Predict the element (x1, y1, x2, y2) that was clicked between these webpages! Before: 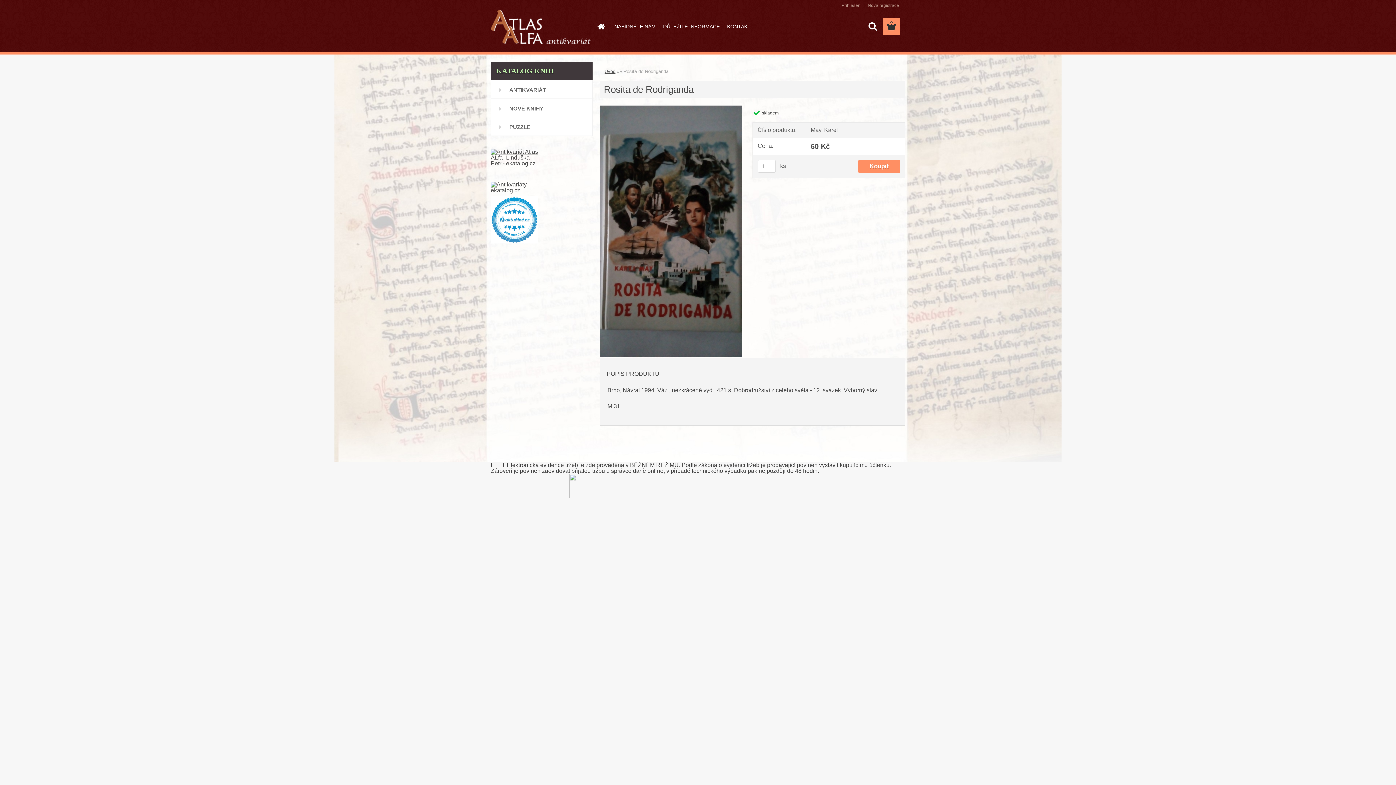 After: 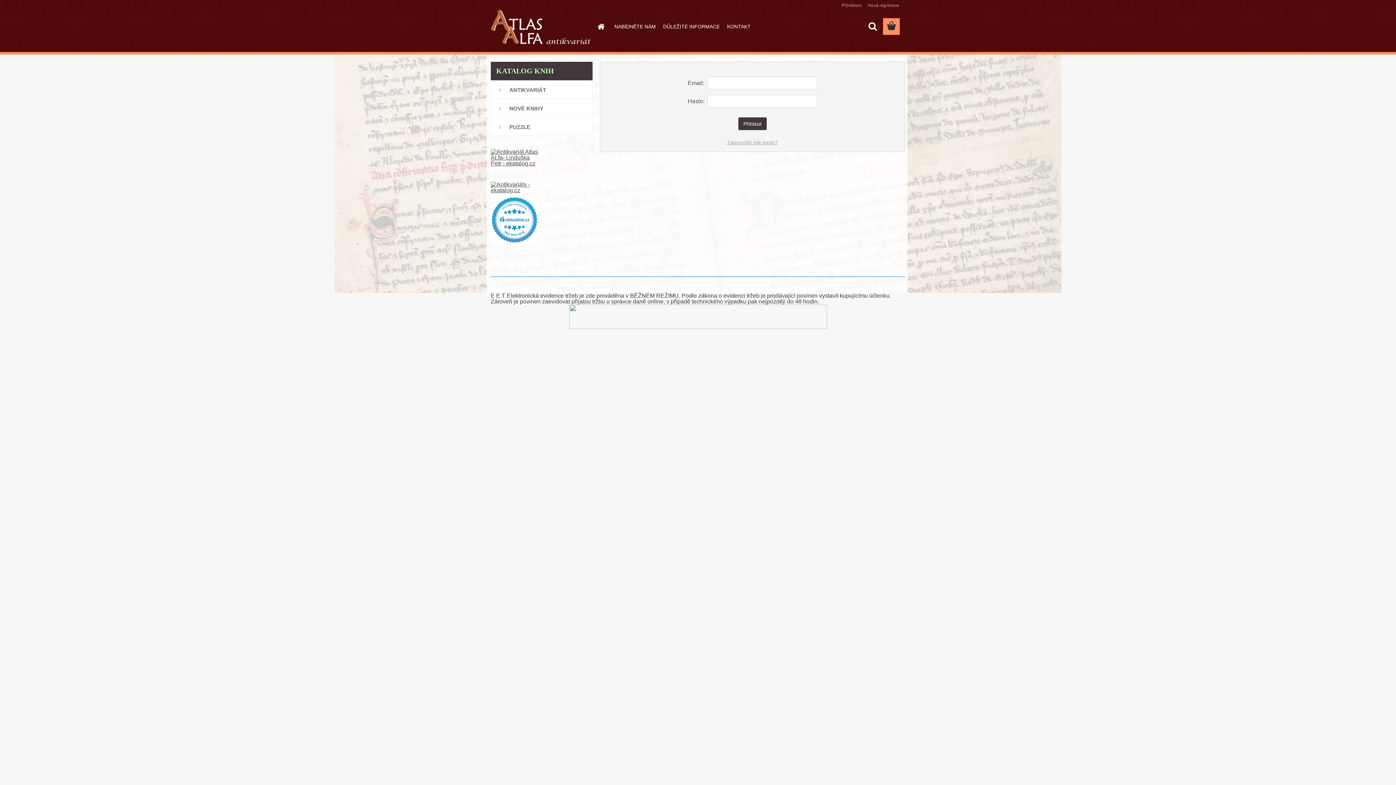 Action: bbox: (841, 2, 861, 8) label: Přihlášení